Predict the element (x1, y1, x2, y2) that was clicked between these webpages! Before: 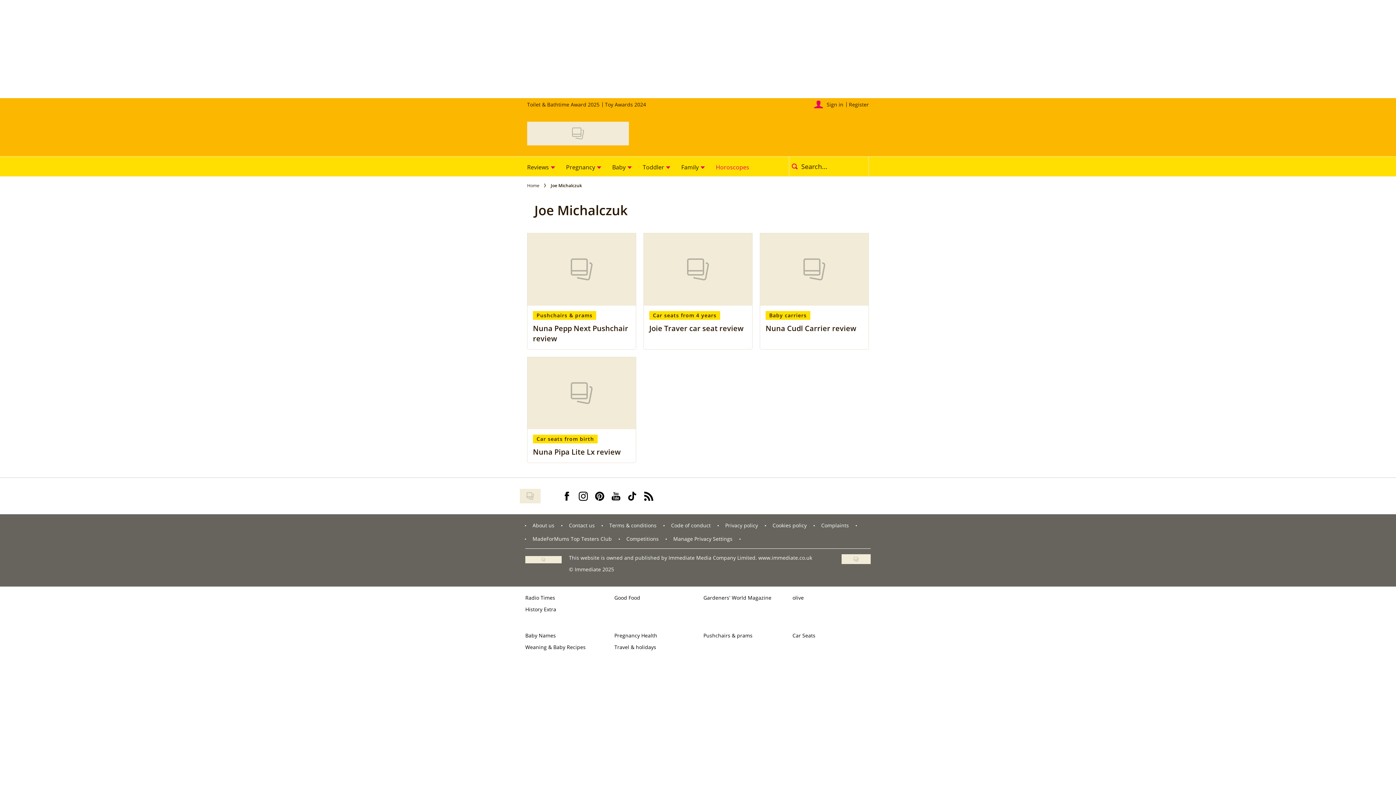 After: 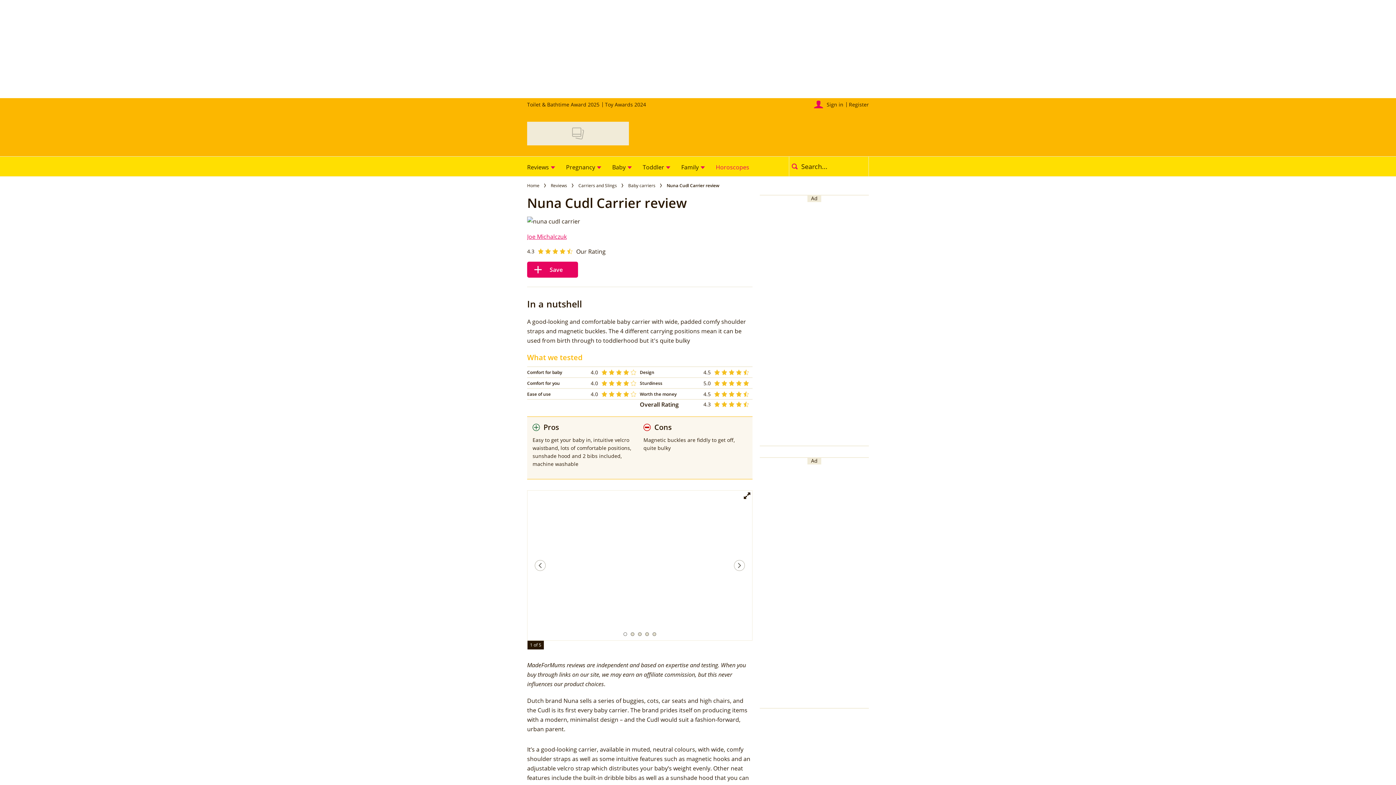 Action: label: Nuna Cudl Carrier review bbox: (765, 323, 863, 333)